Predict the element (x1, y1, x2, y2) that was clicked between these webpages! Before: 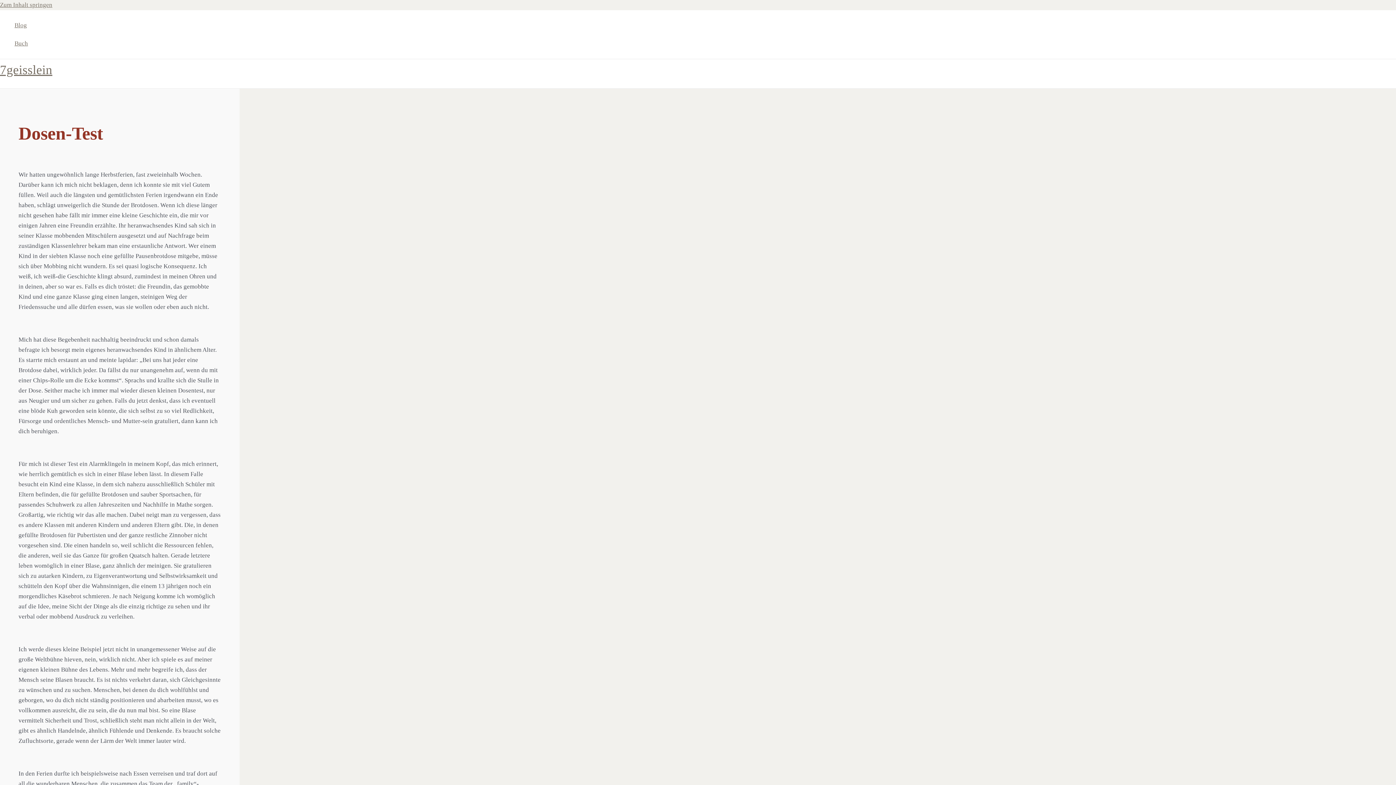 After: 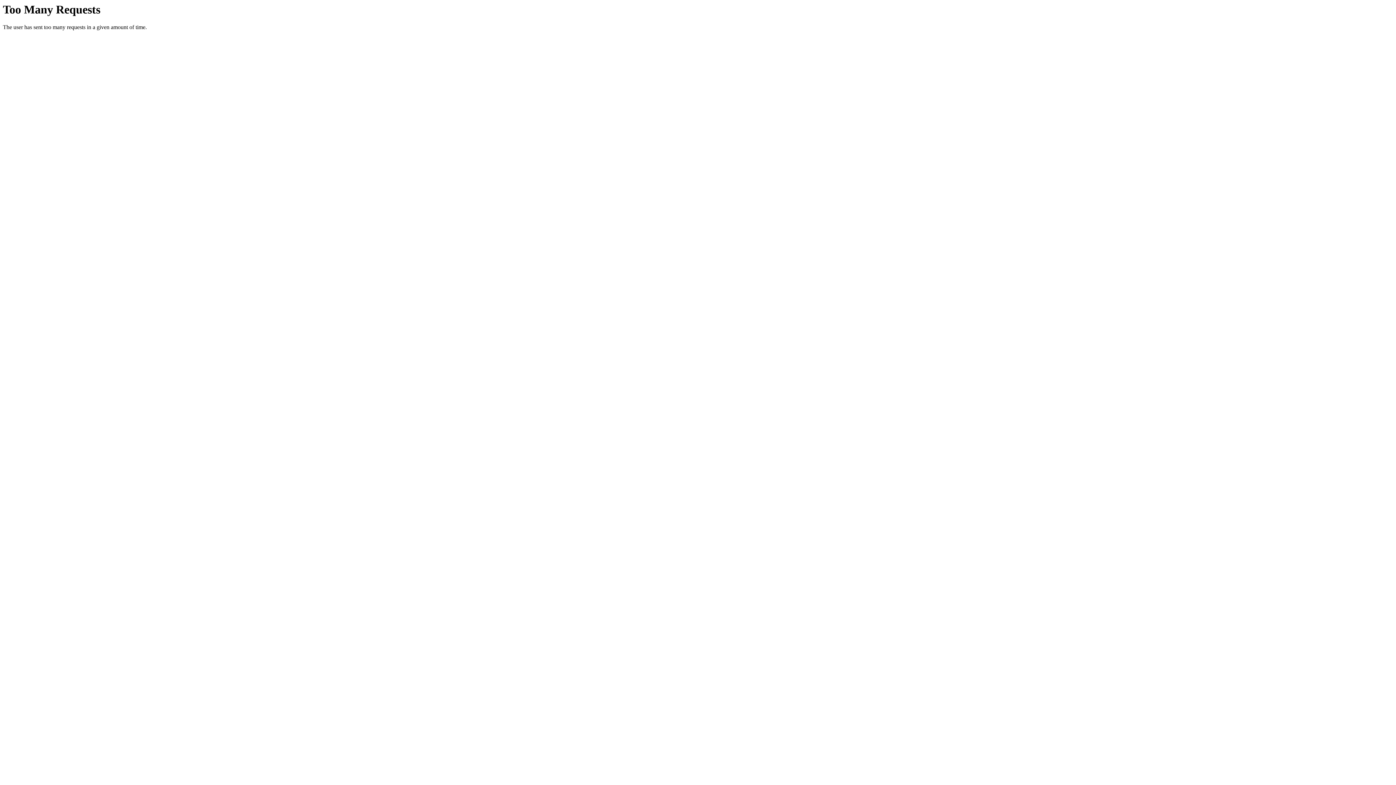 Action: bbox: (14, 34, 28, 52) label: Buch